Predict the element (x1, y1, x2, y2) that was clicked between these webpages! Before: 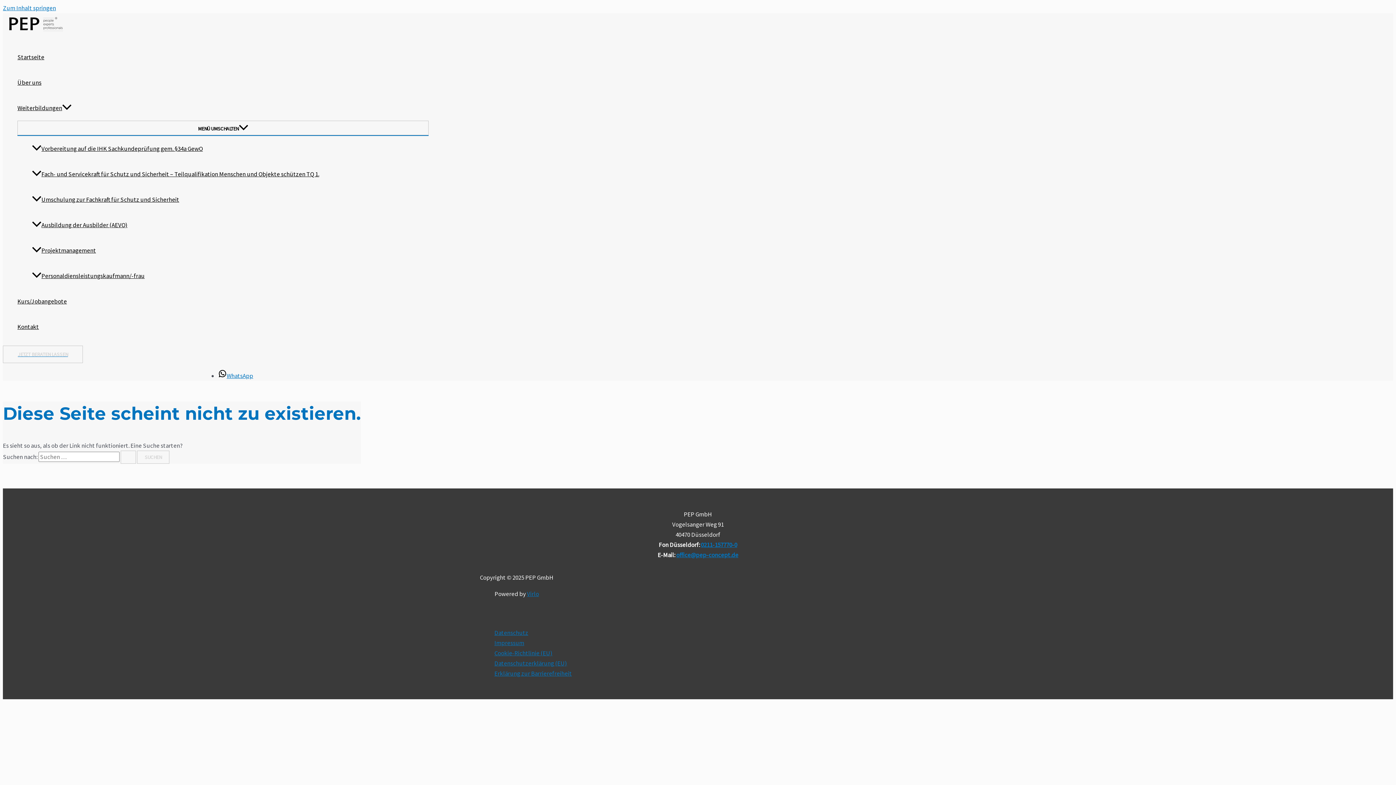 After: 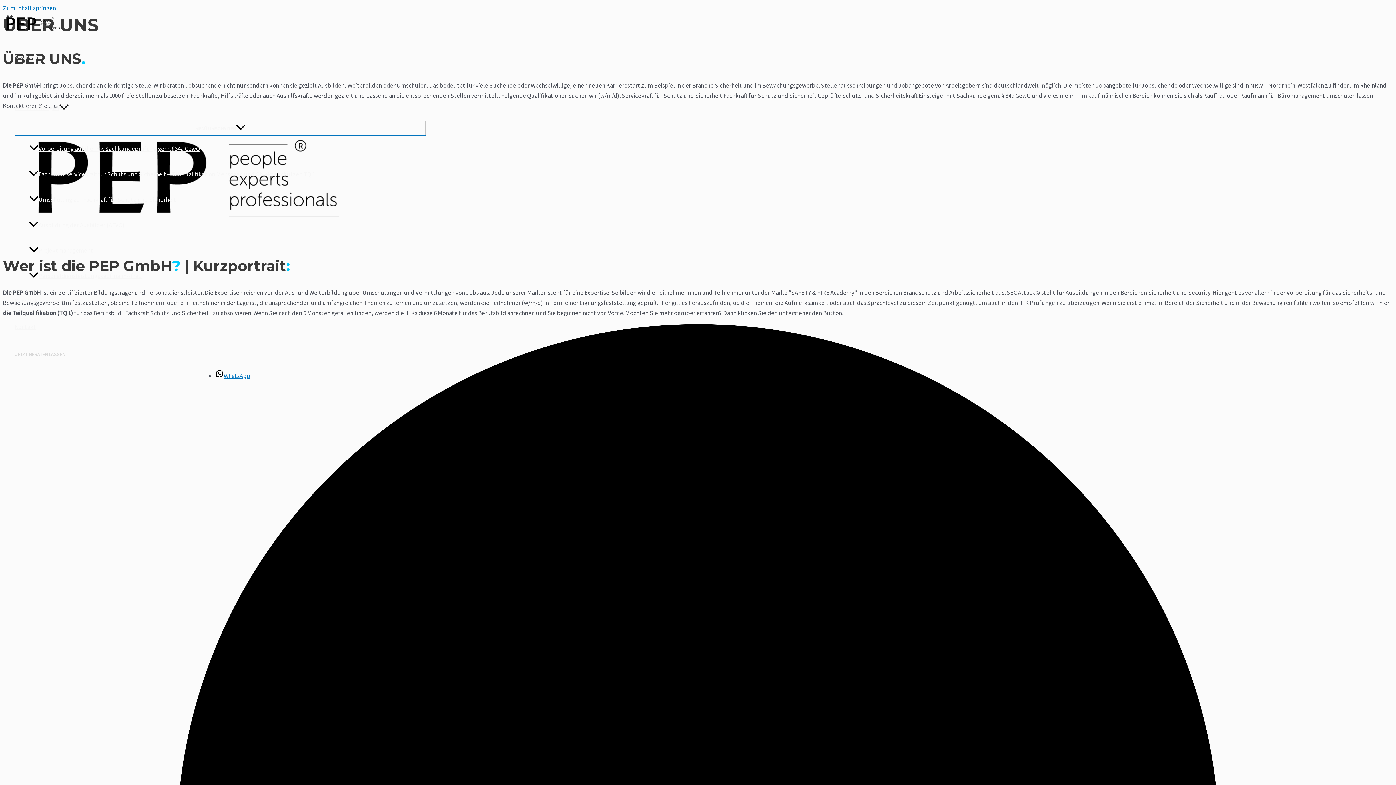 Action: label: Über uns bbox: (17, 69, 428, 95)